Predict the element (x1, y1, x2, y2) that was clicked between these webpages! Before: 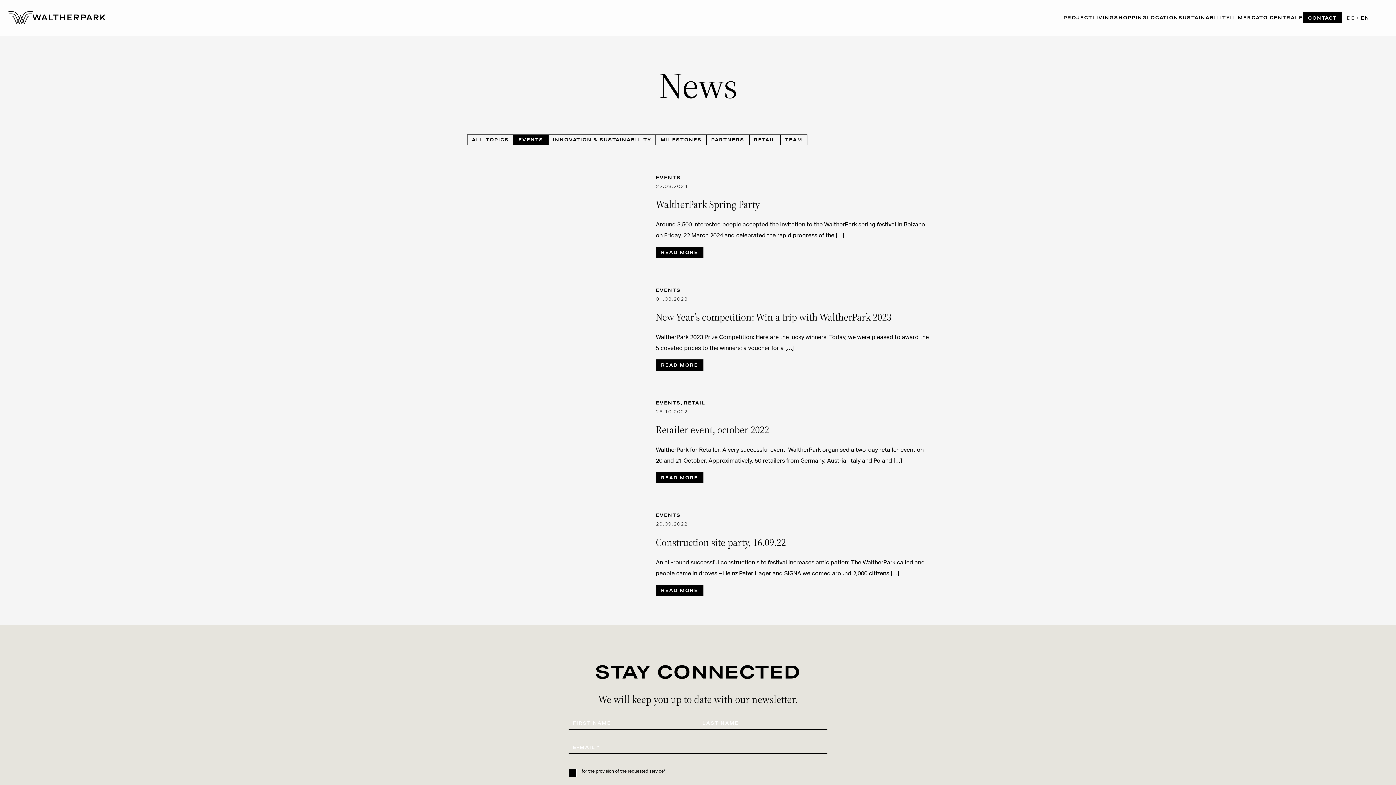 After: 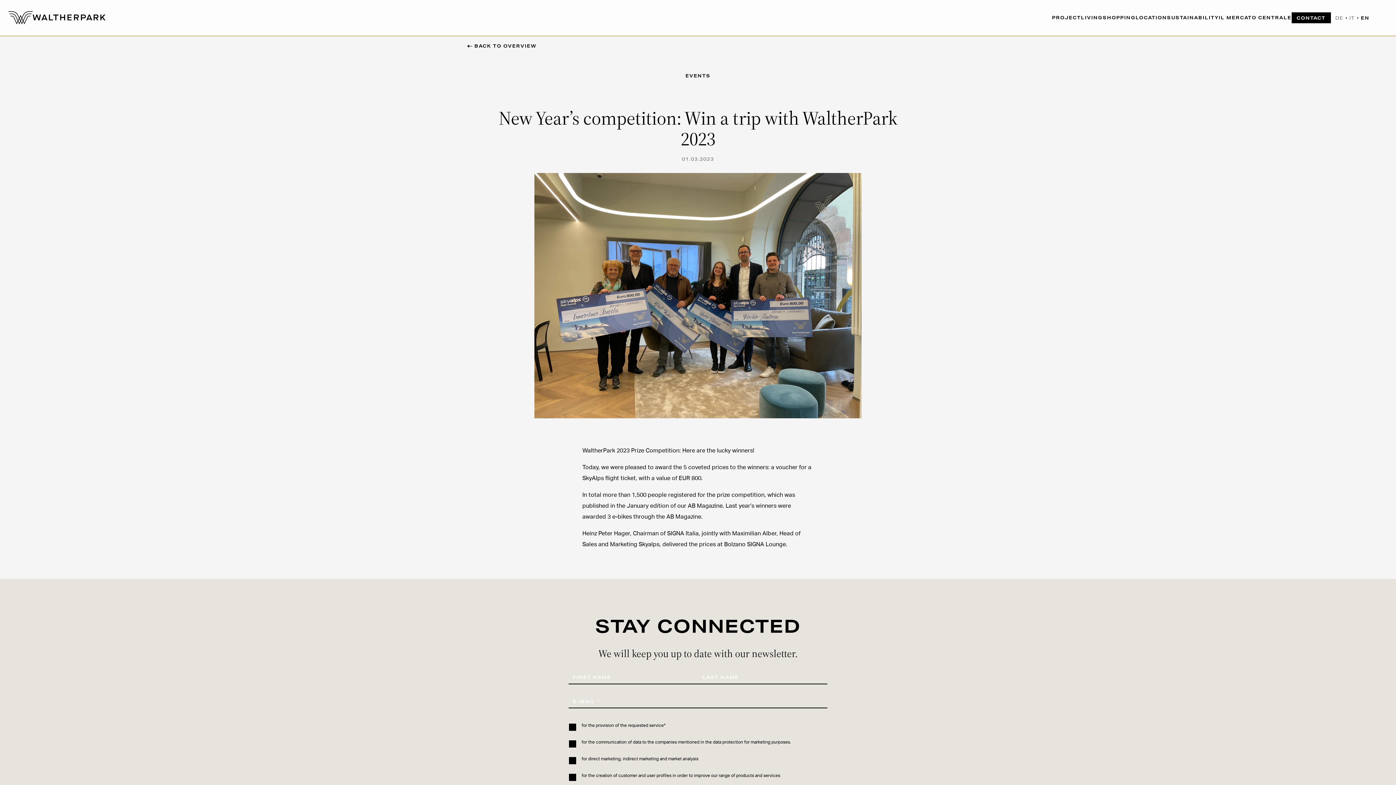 Action: bbox: (656, 359, 703, 370) label: READ MORE